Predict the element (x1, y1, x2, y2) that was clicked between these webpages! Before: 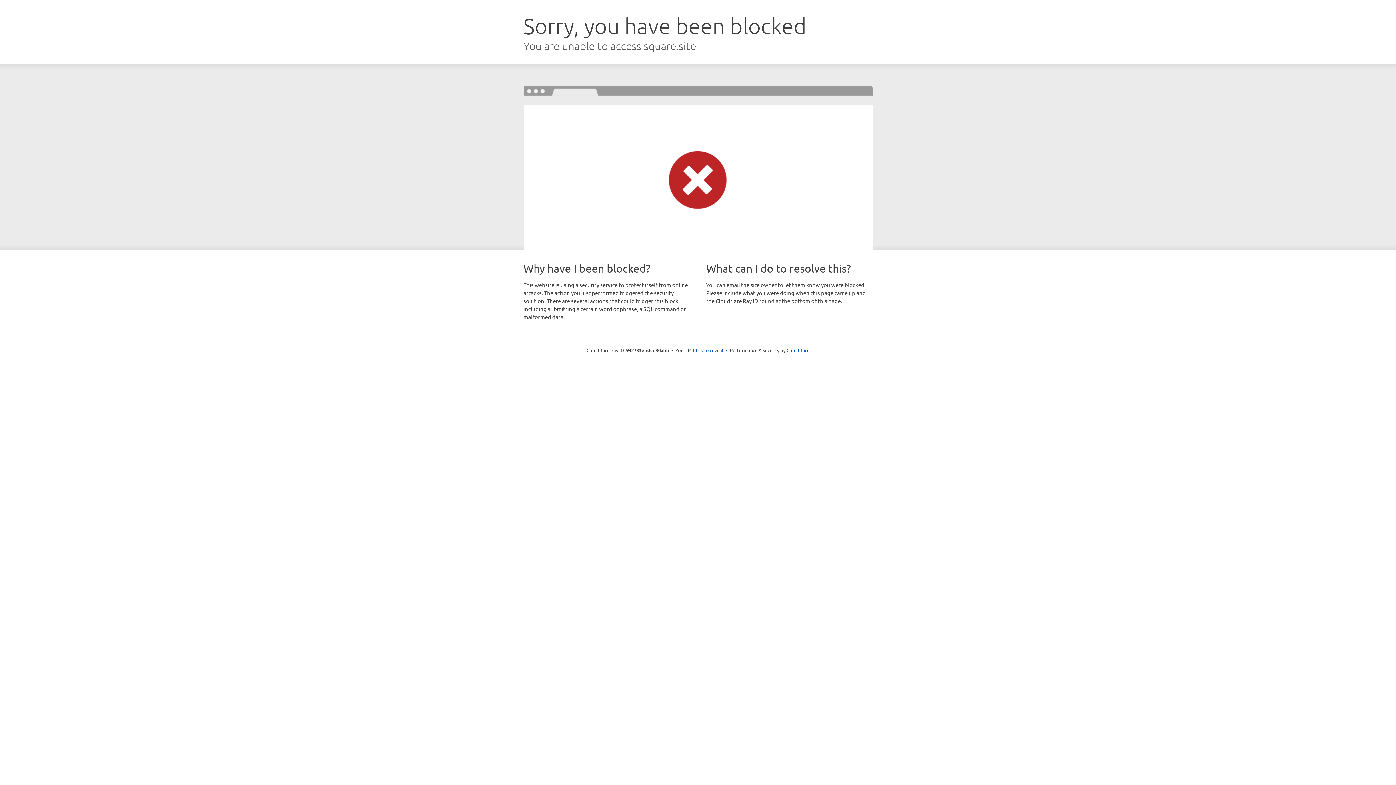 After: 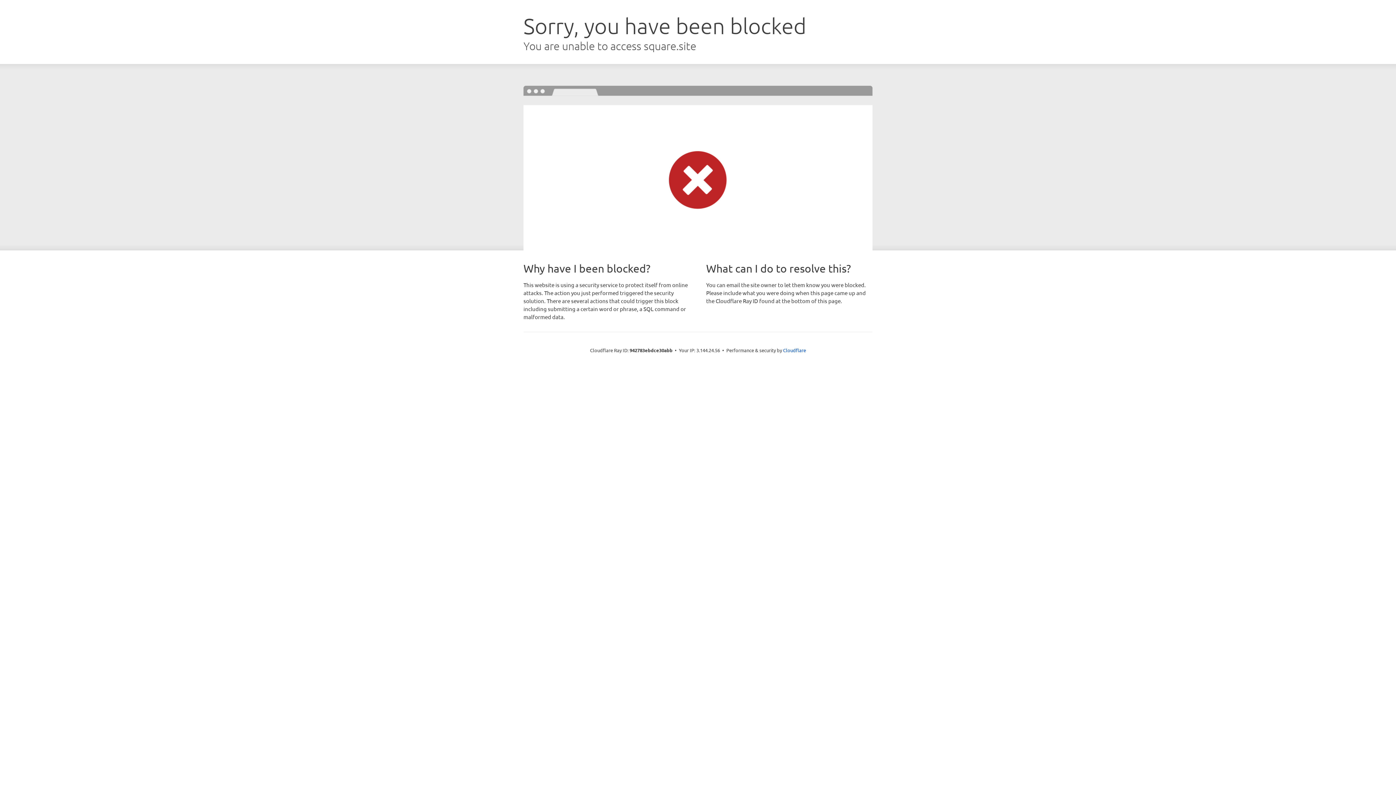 Action: label: Click to reveal bbox: (693, 346, 723, 353)